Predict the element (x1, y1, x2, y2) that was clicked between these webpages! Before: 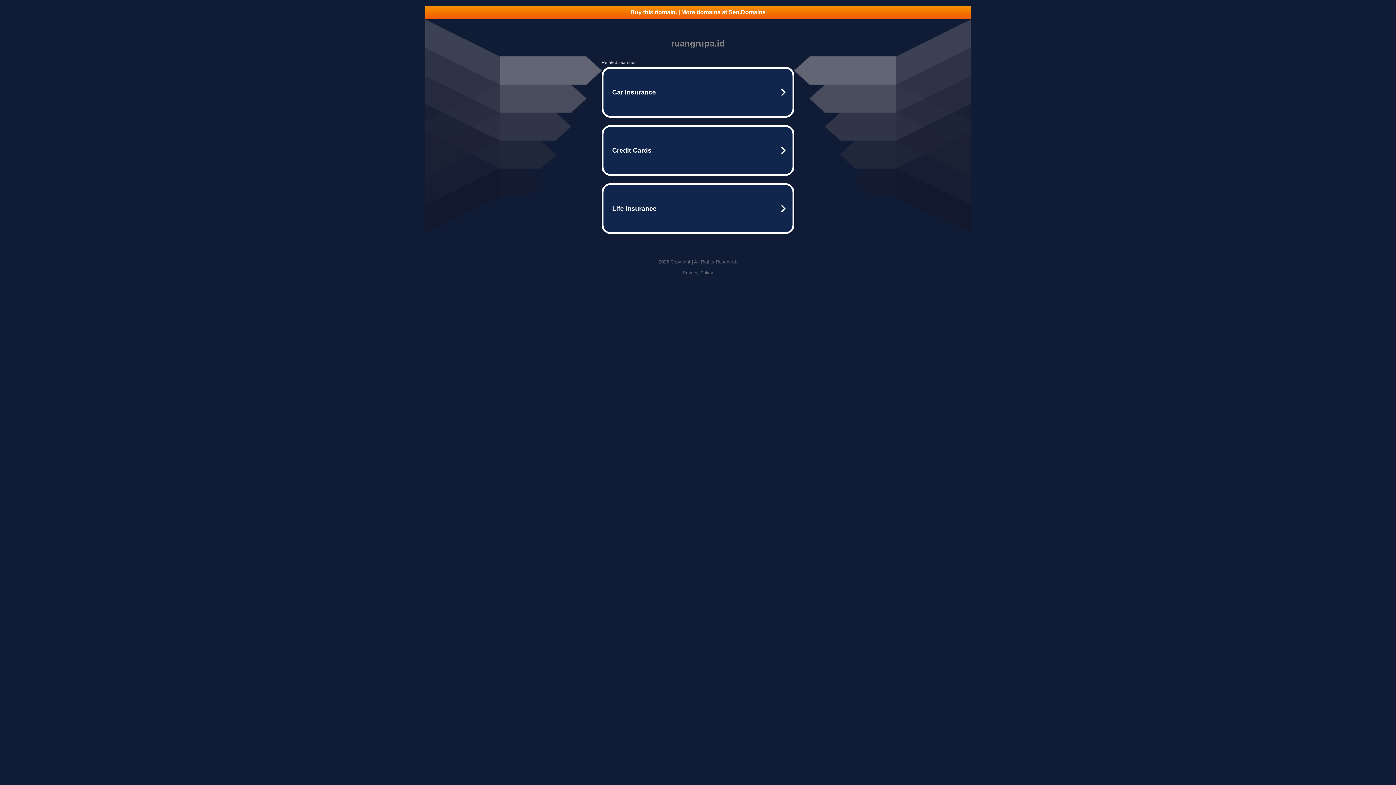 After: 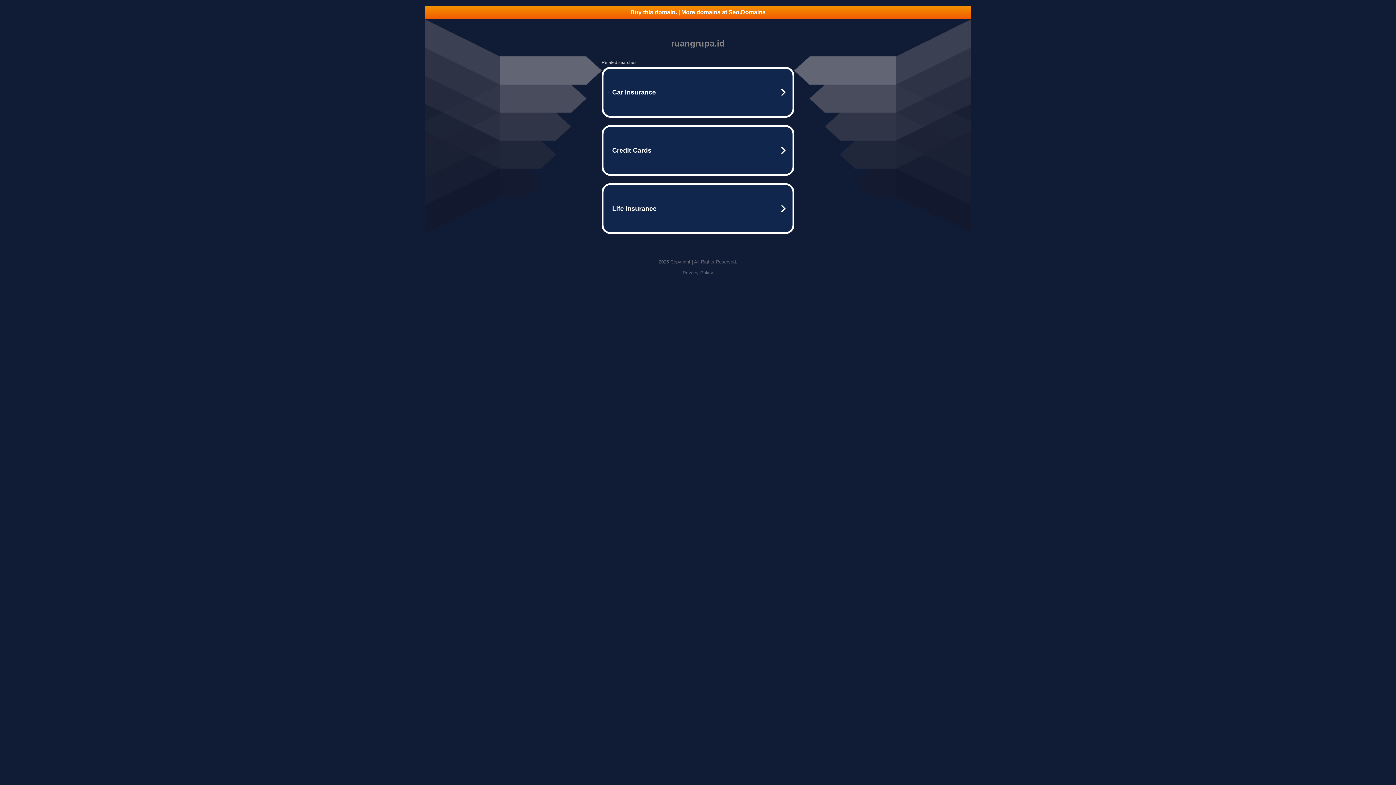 Action: label: Buy this domain. | More domains at Seo.Domains bbox: (425, 5, 970, 18)